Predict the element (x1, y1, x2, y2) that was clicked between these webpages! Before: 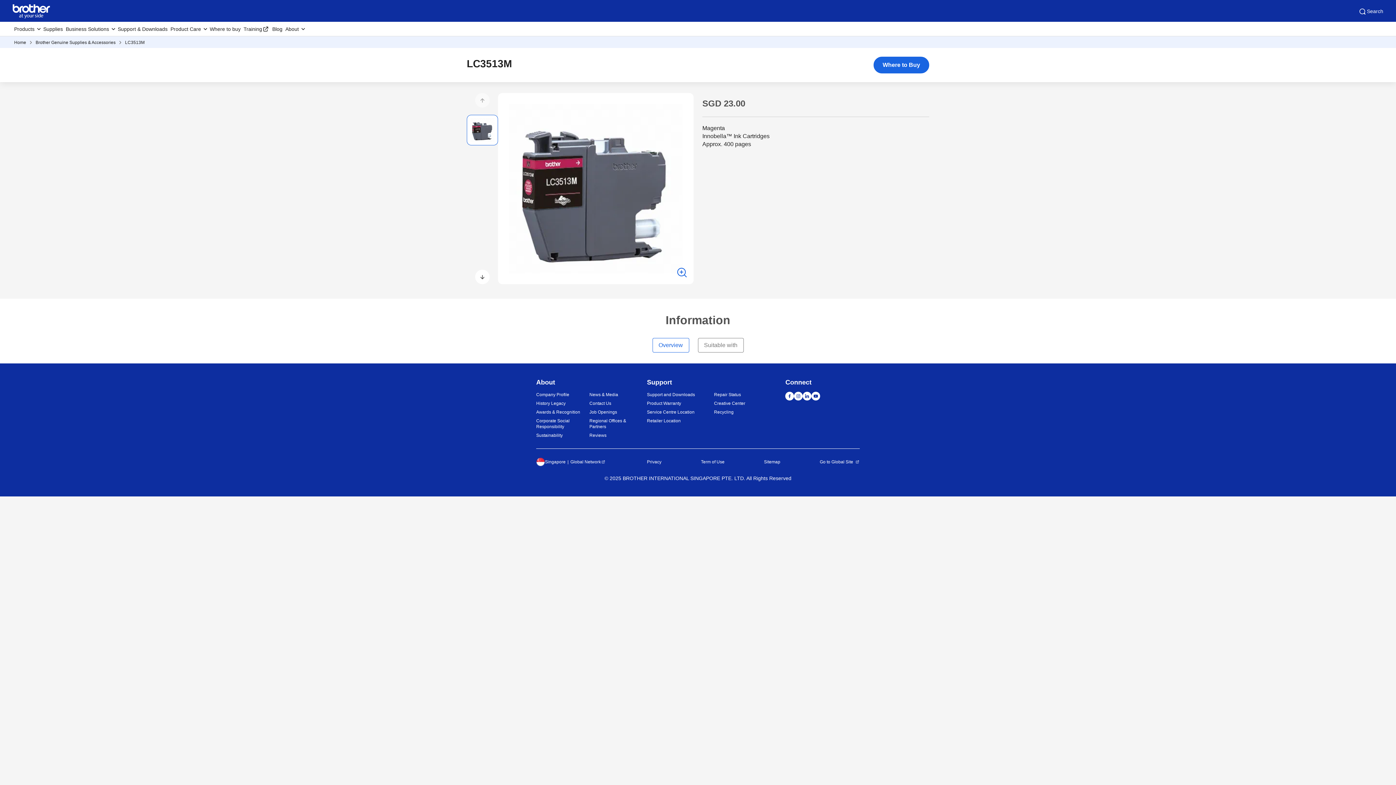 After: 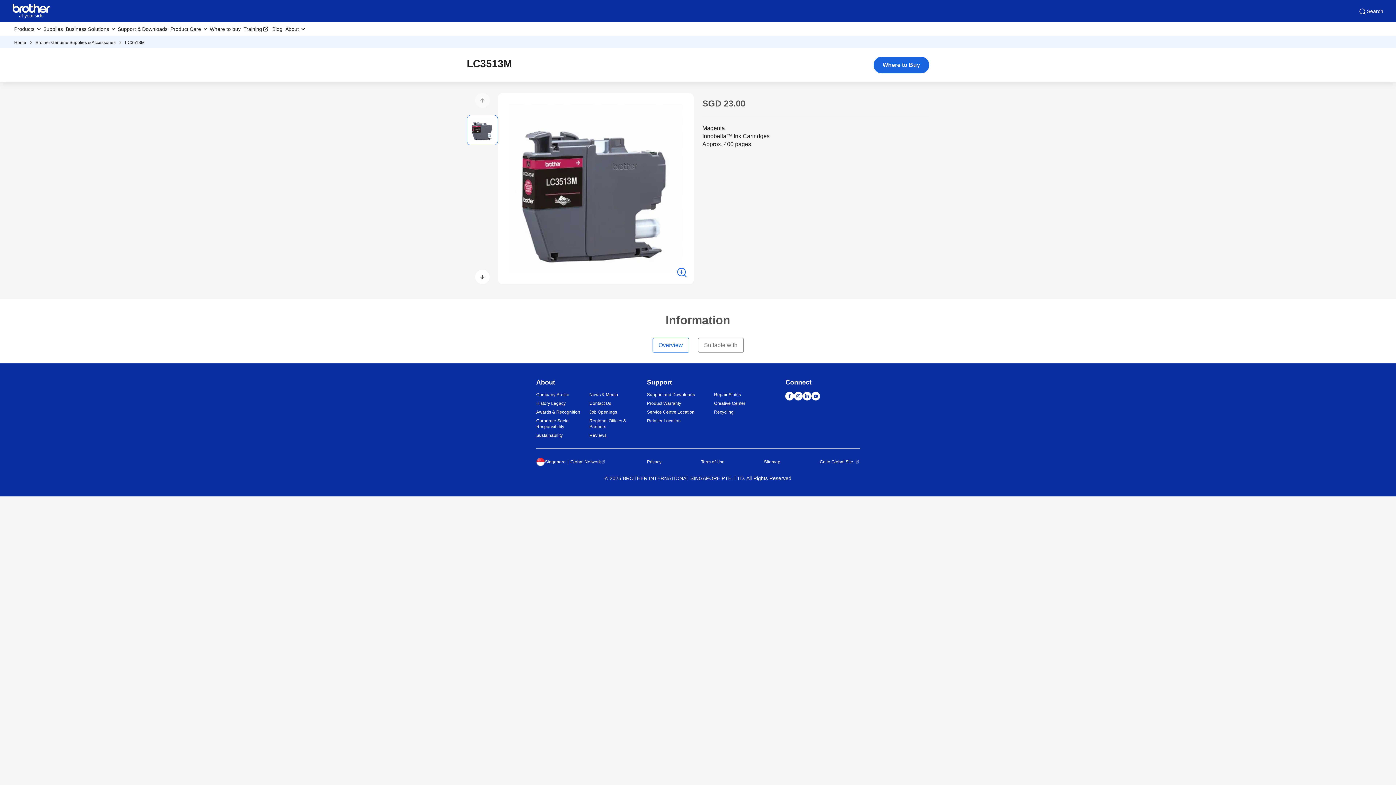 Action: bbox: (536, 457, 565, 466) label: Singapore